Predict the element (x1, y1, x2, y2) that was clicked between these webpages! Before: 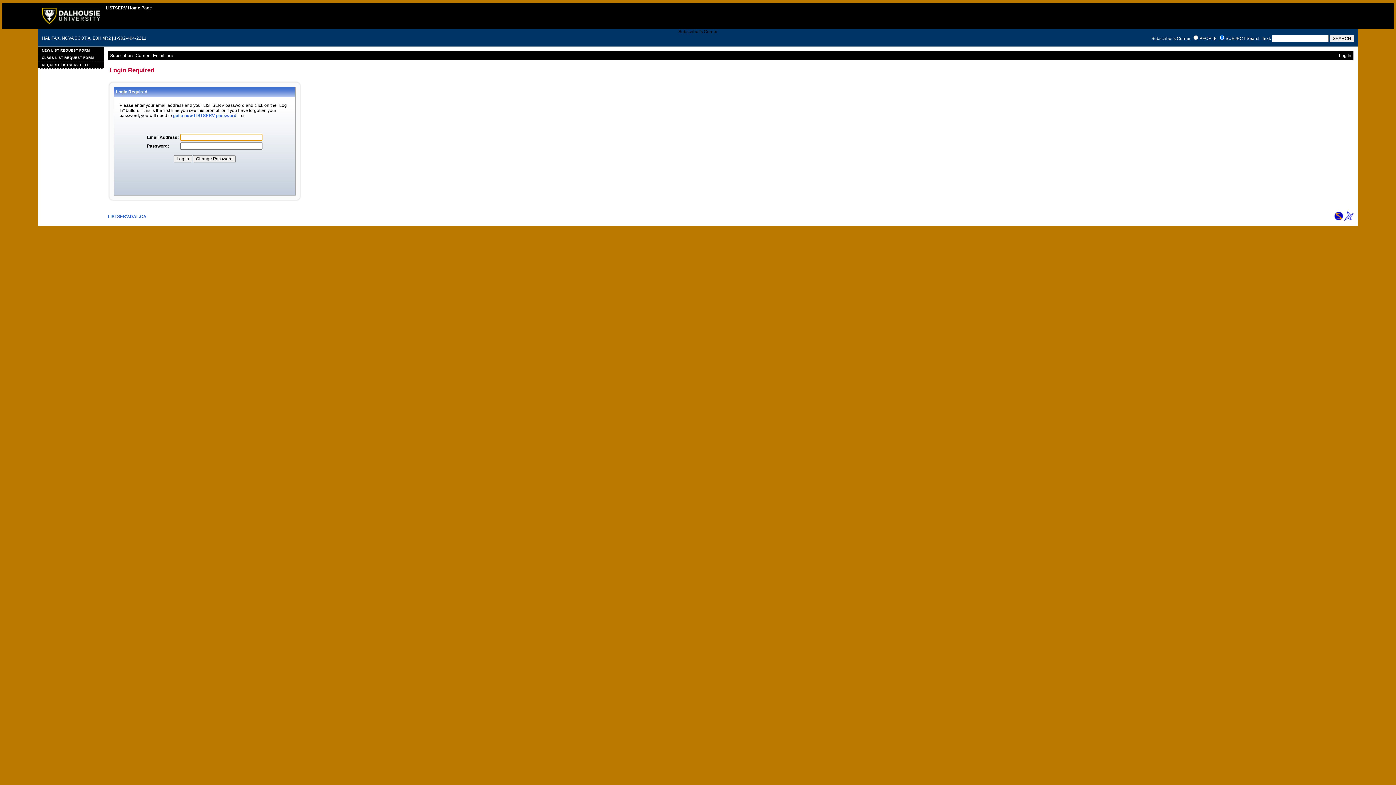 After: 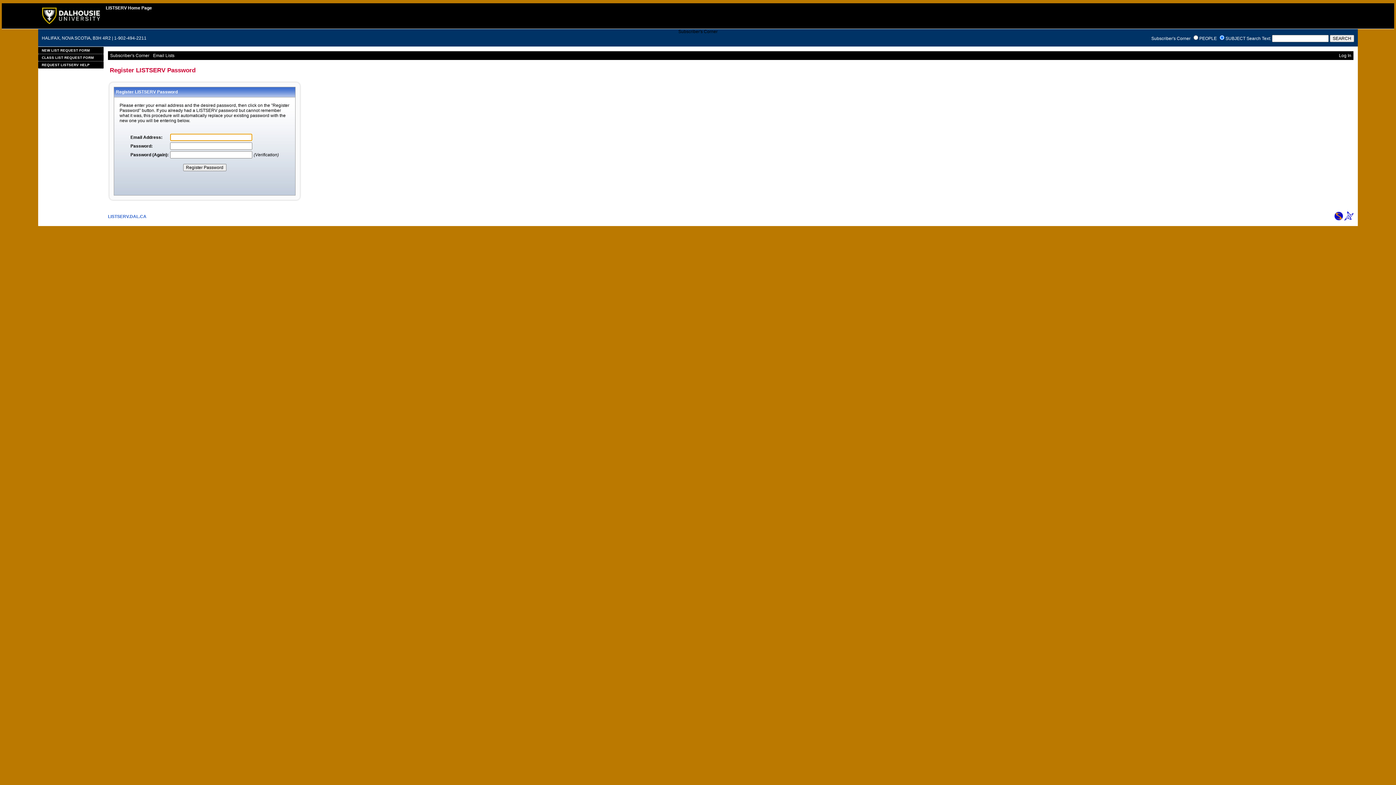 Action: label: get a new LISTSERV password bbox: (173, 113, 236, 118)